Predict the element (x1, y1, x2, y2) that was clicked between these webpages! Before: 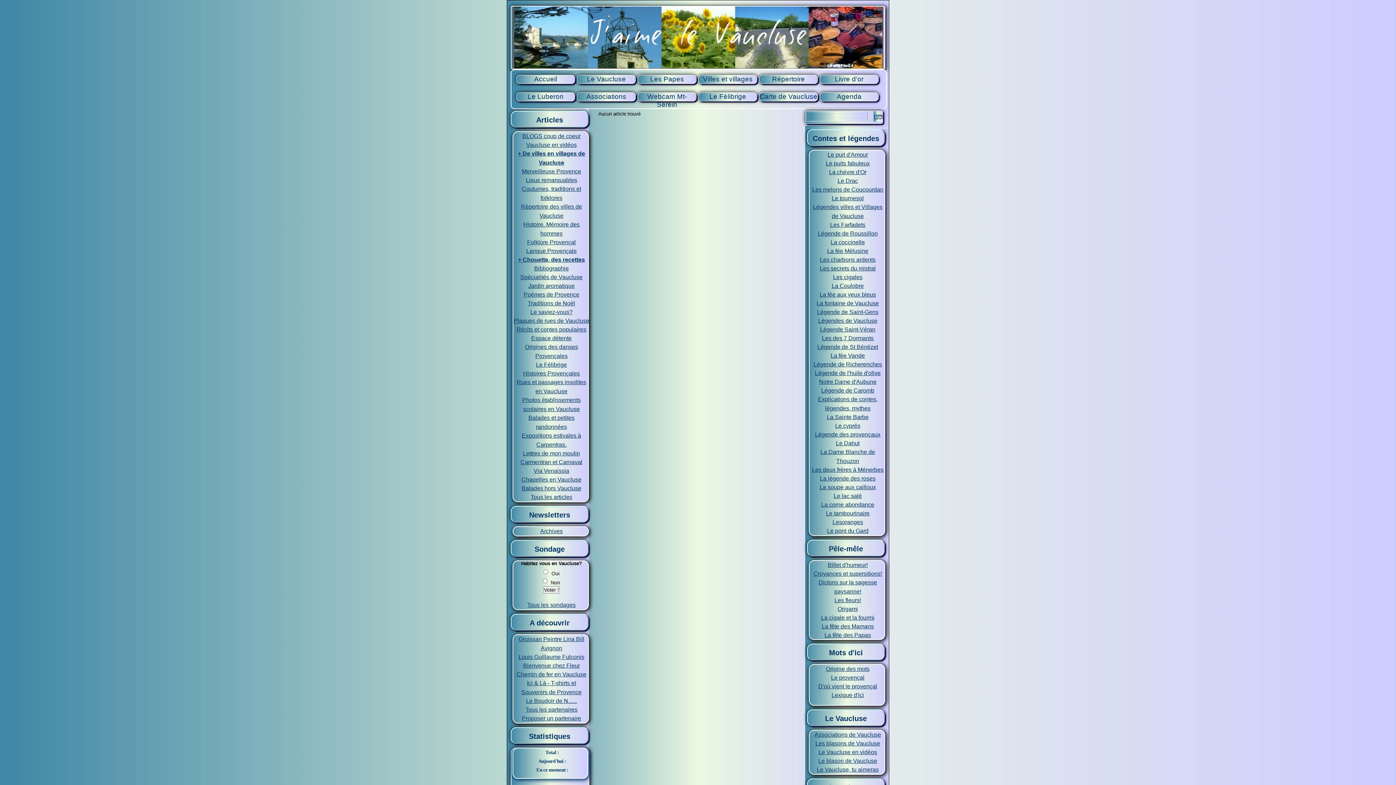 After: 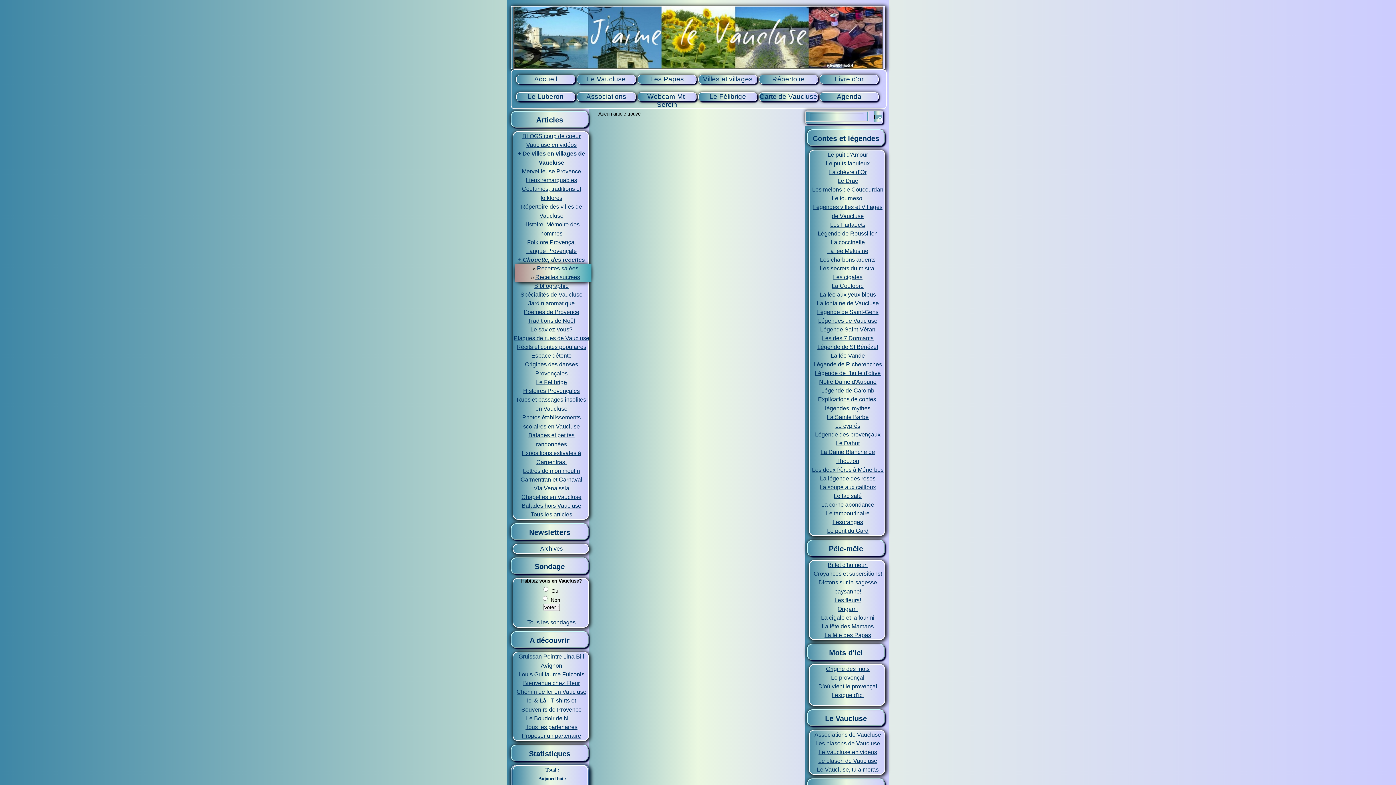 Action: bbox: (518, 256, 585, 262) label: + Chouette, des recettes